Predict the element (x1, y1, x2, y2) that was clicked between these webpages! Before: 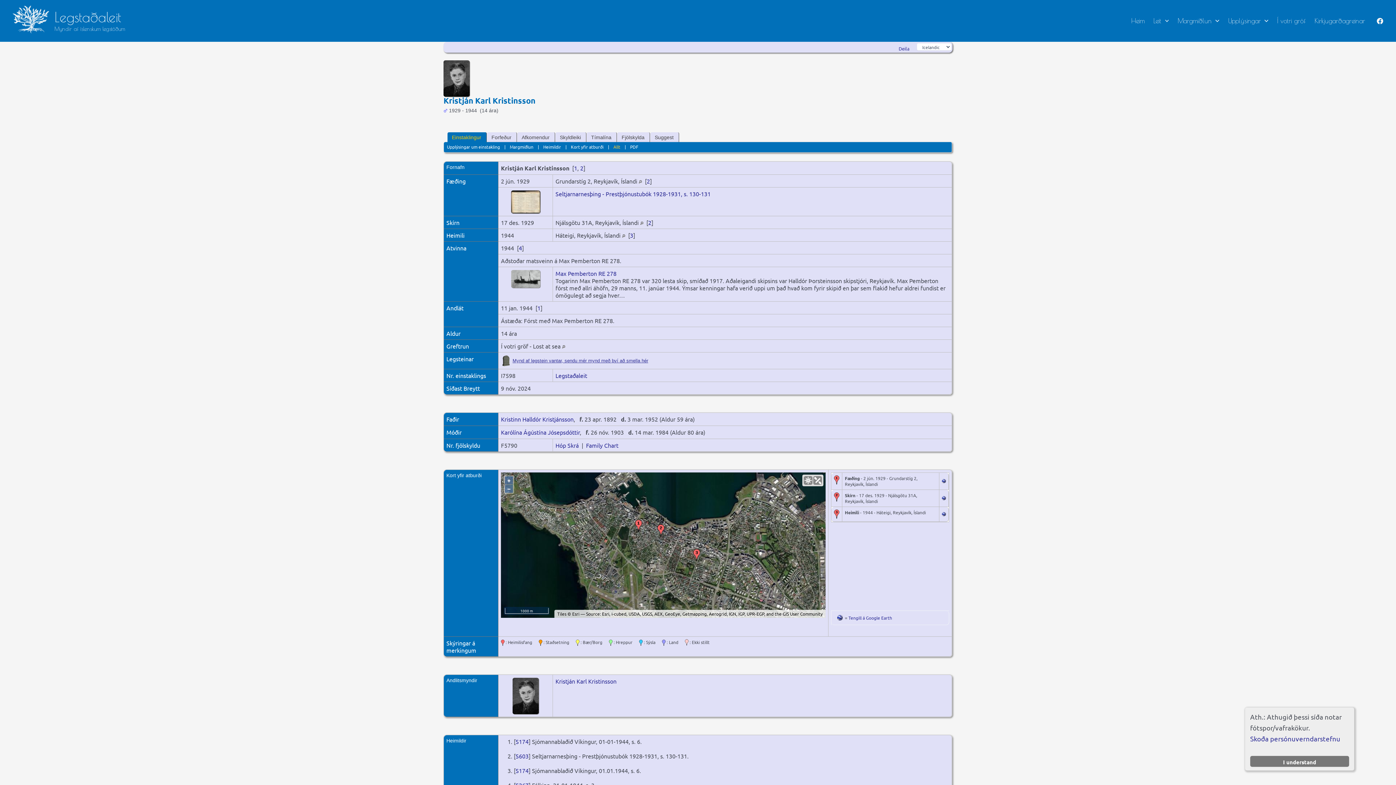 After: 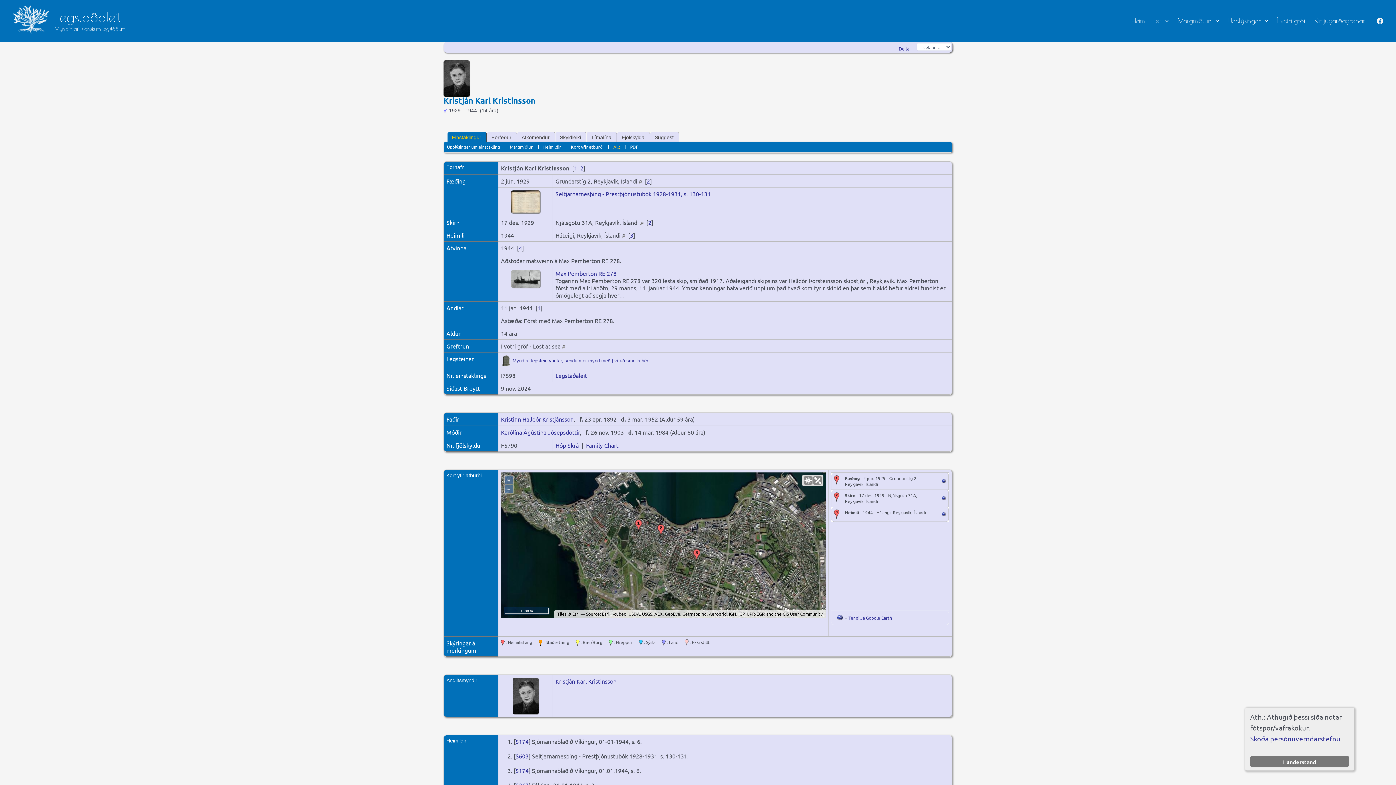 Action: label: Allt bbox: (613, 144, 620, 149)